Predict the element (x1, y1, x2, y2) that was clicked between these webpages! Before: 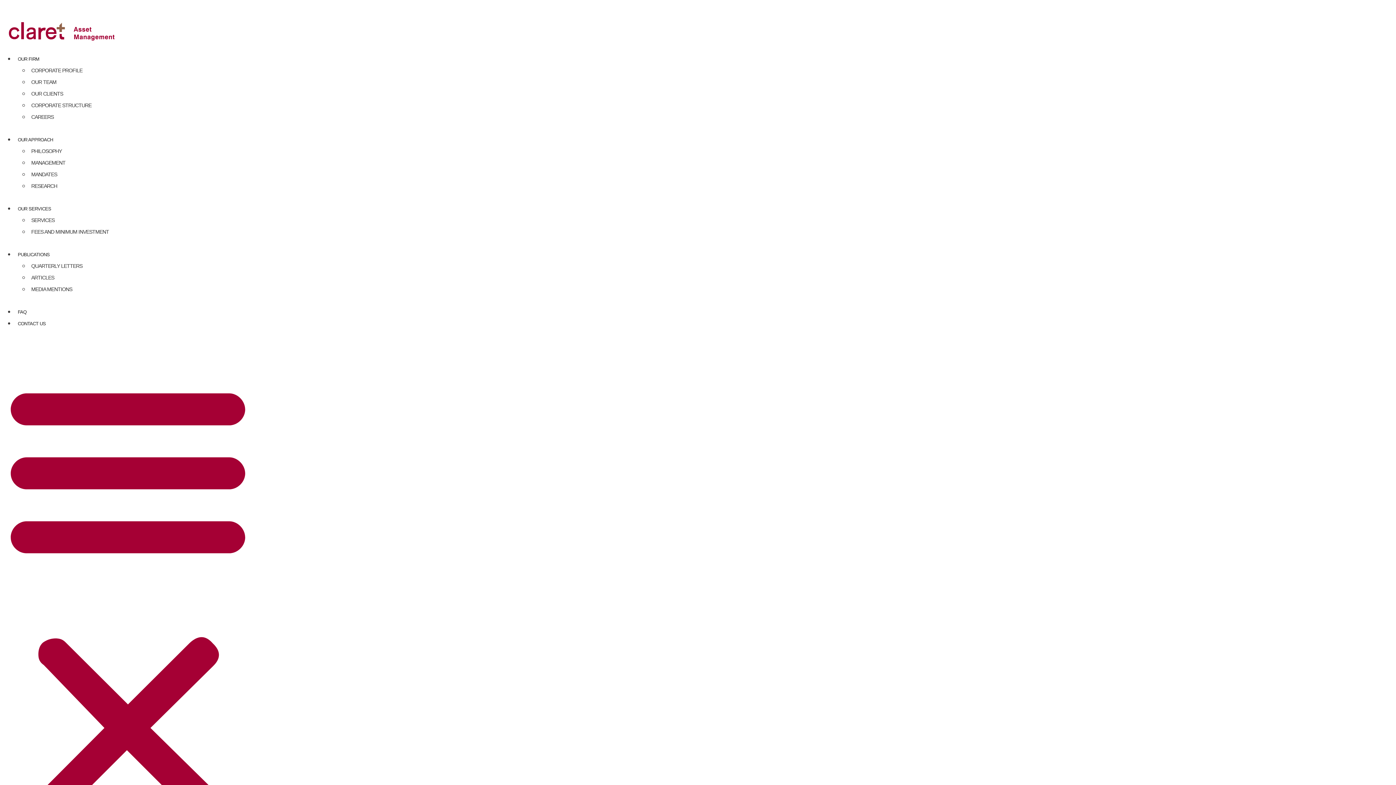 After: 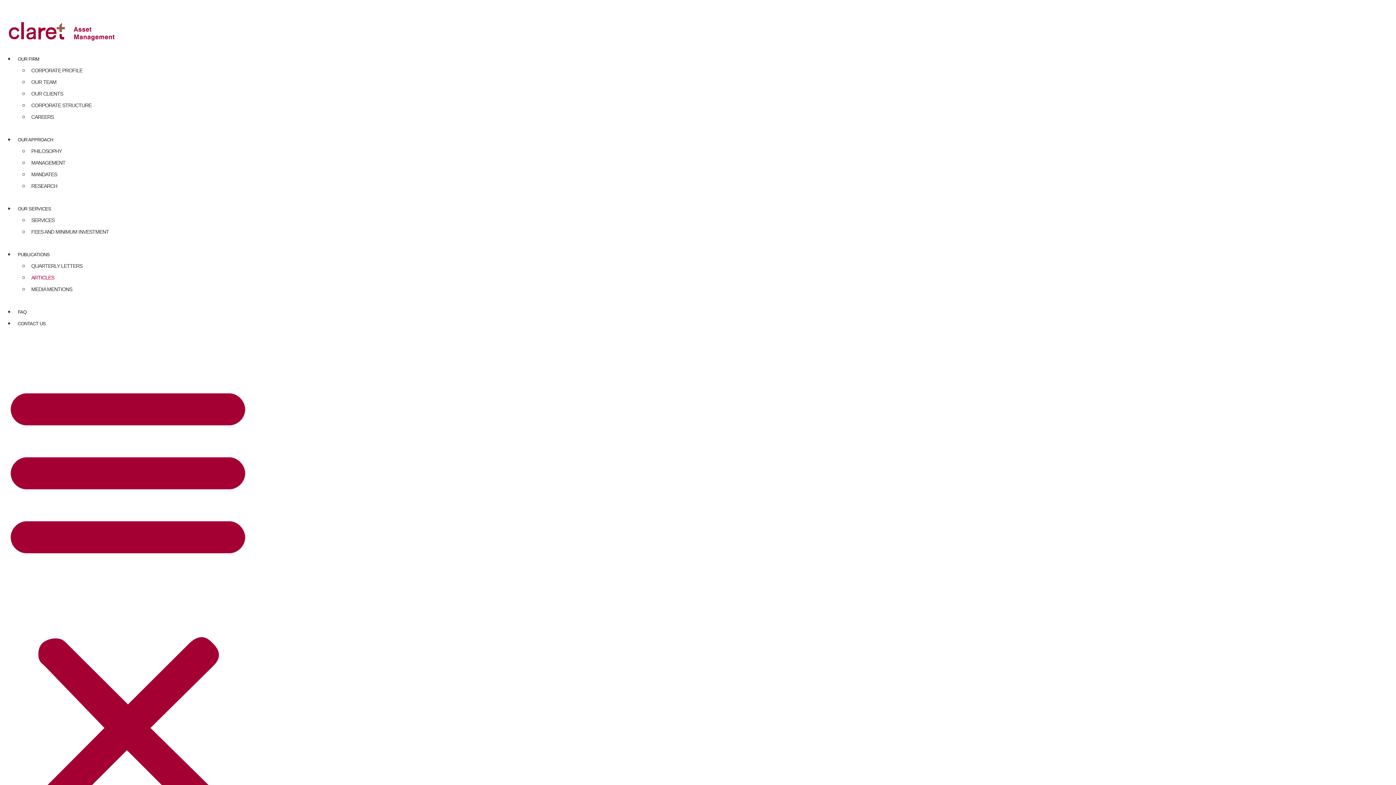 Action: label: ARTICLES bbox: (29, 273, 56, 281)